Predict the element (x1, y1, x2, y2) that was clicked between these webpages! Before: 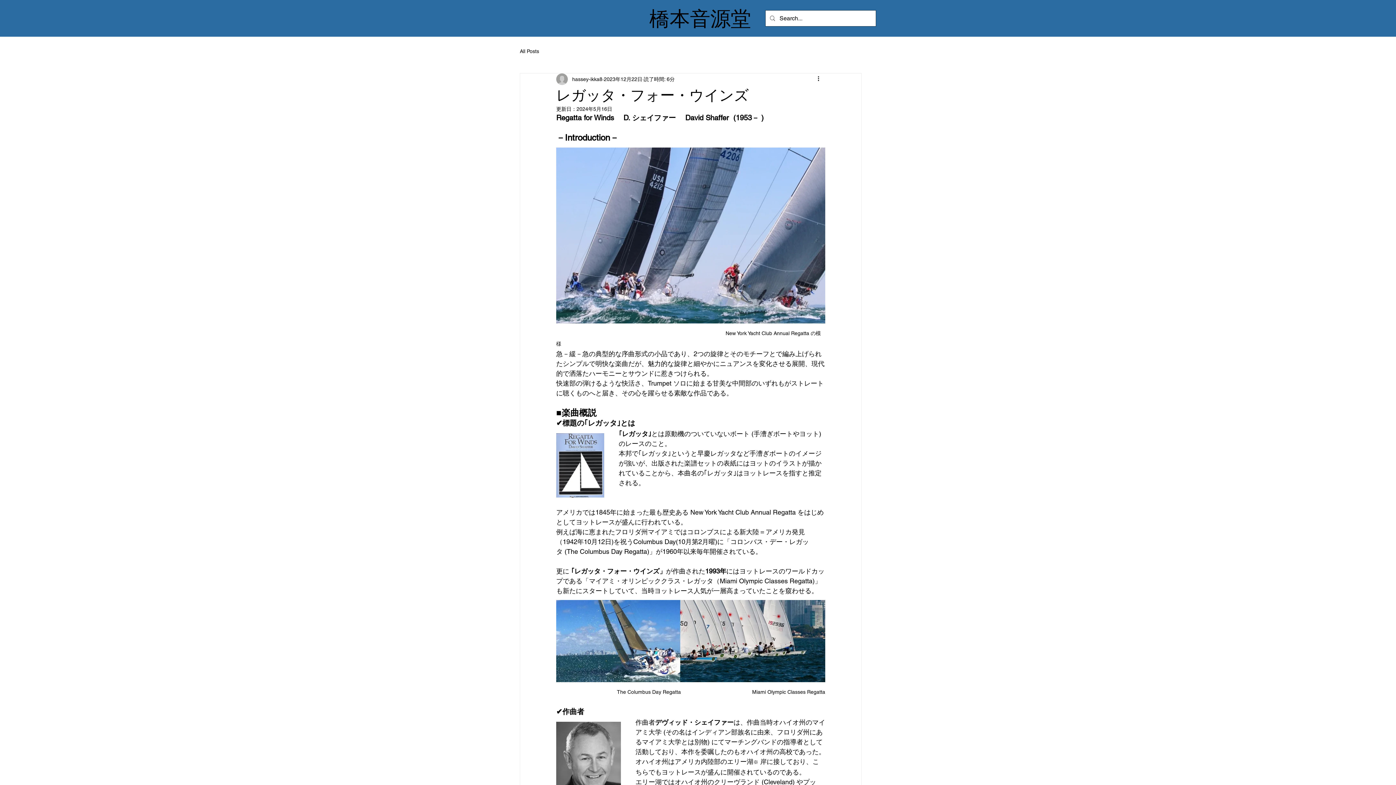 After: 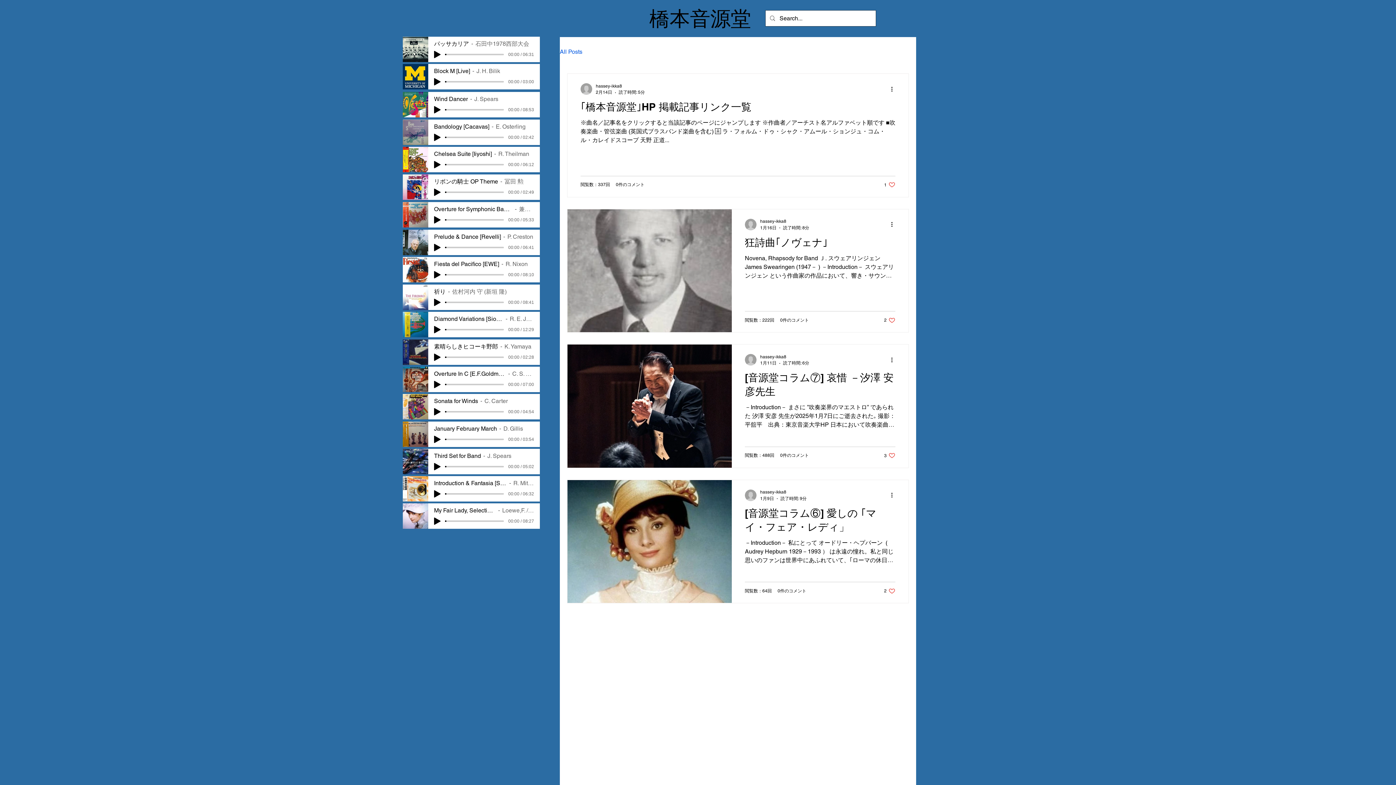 Action: label: All Posts bbox: (520, 47, 539, 54)